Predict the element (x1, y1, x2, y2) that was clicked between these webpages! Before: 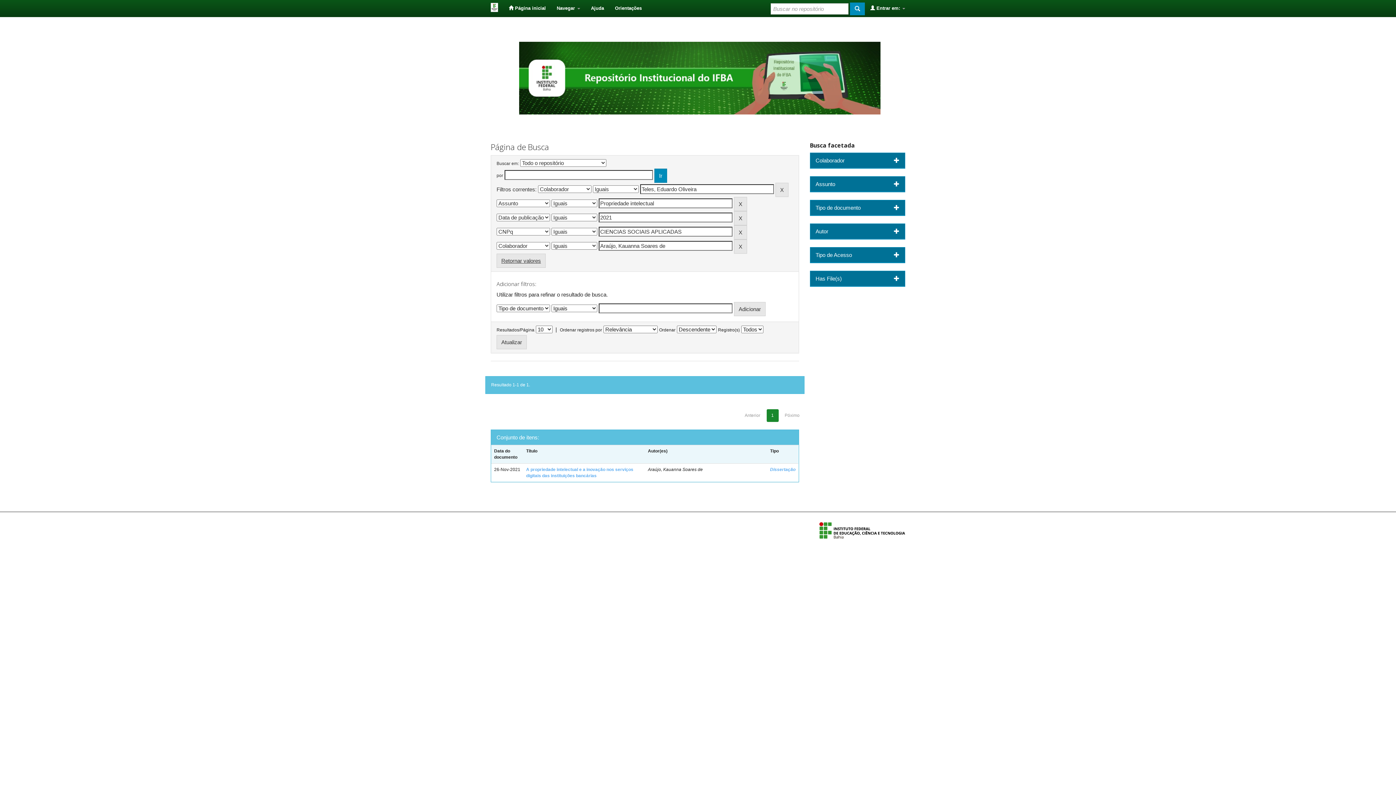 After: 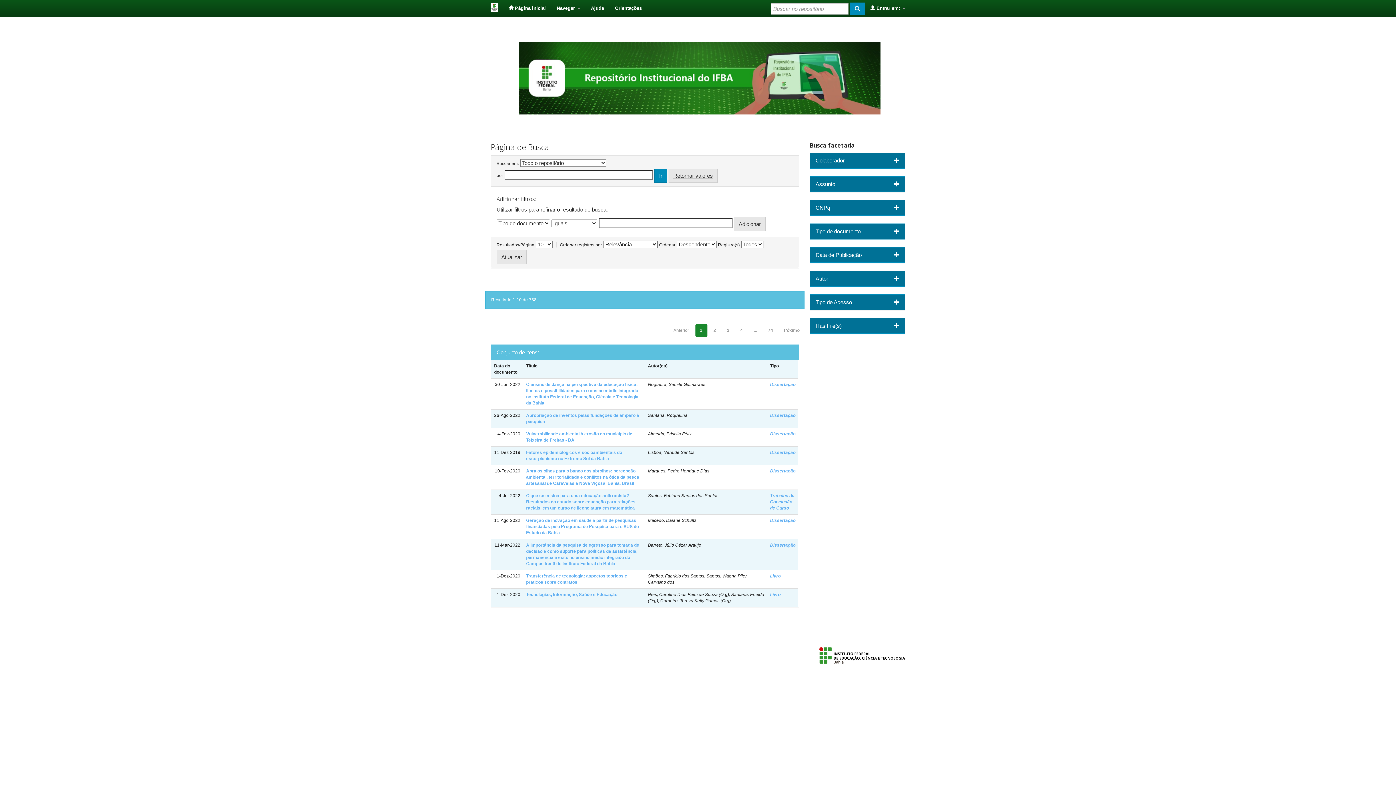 Action: bbox: (496, 253, 545, 267) label: Retornar valores